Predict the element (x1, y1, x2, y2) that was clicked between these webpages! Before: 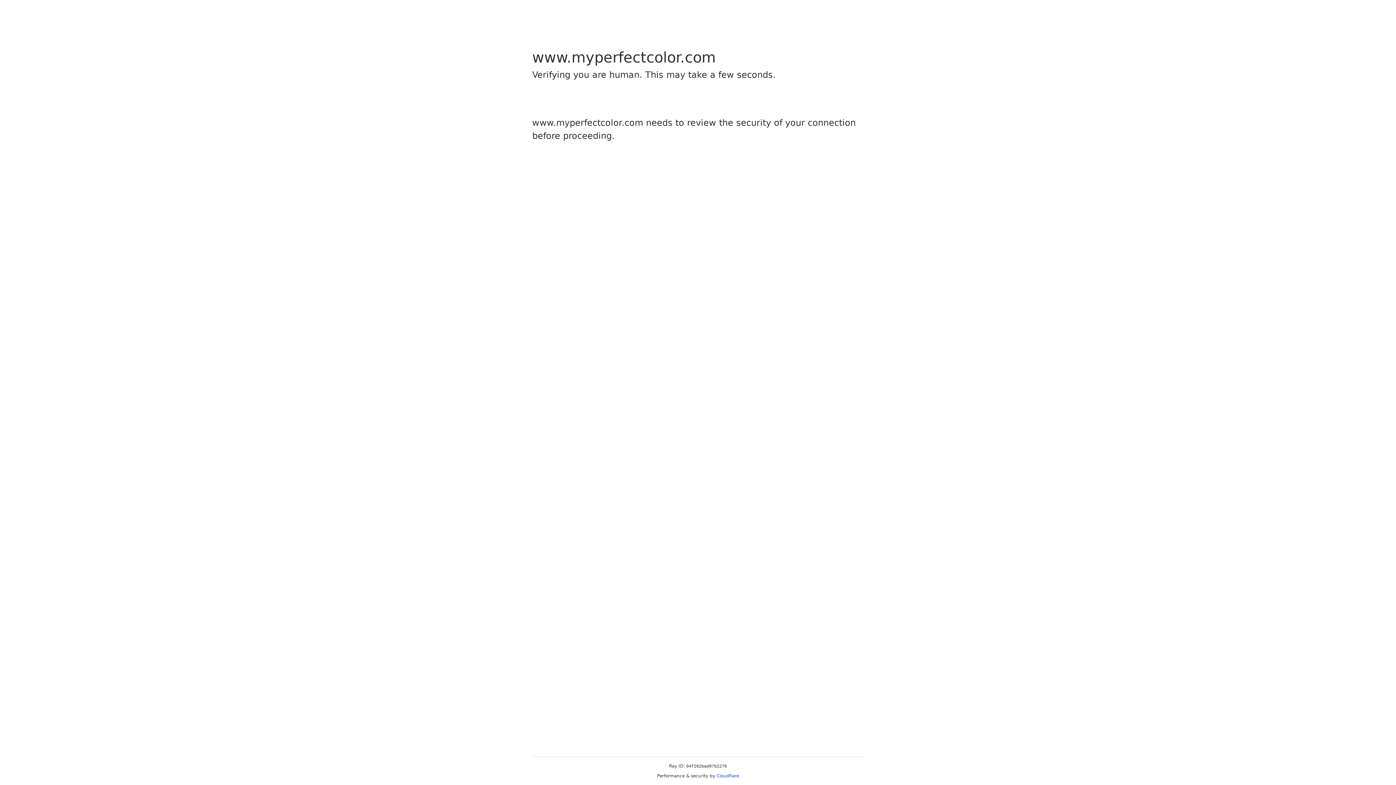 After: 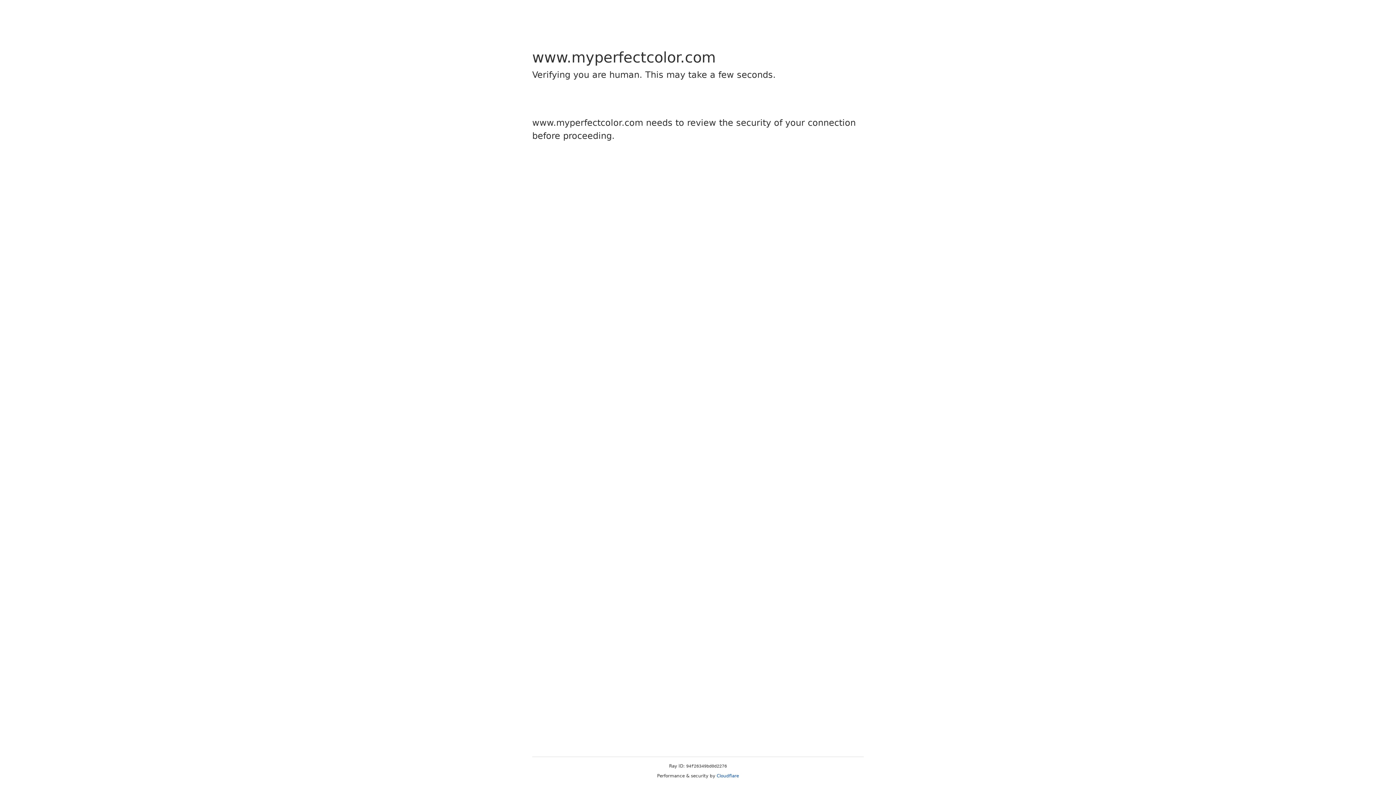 Action: label: Cloudflare bbox: (716, 773, 739, 778)